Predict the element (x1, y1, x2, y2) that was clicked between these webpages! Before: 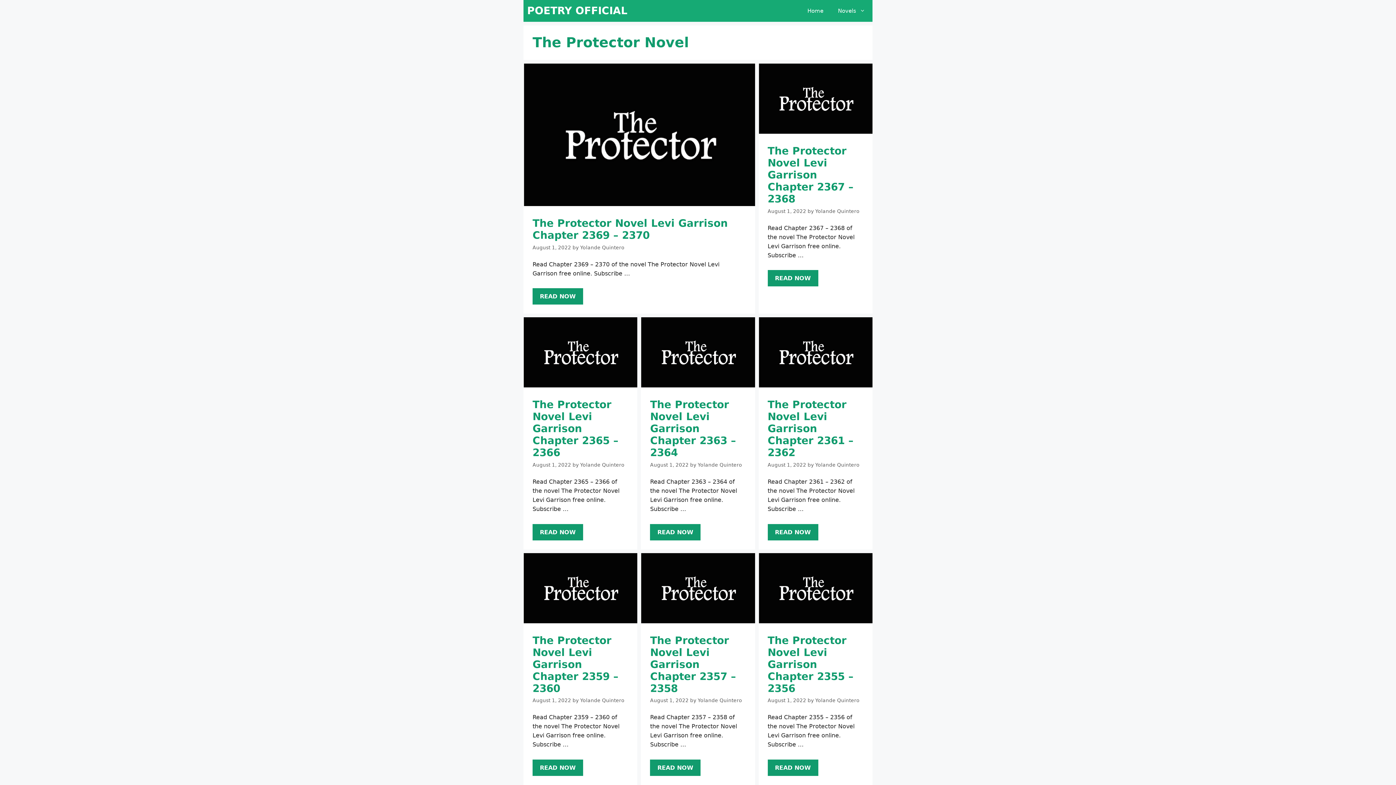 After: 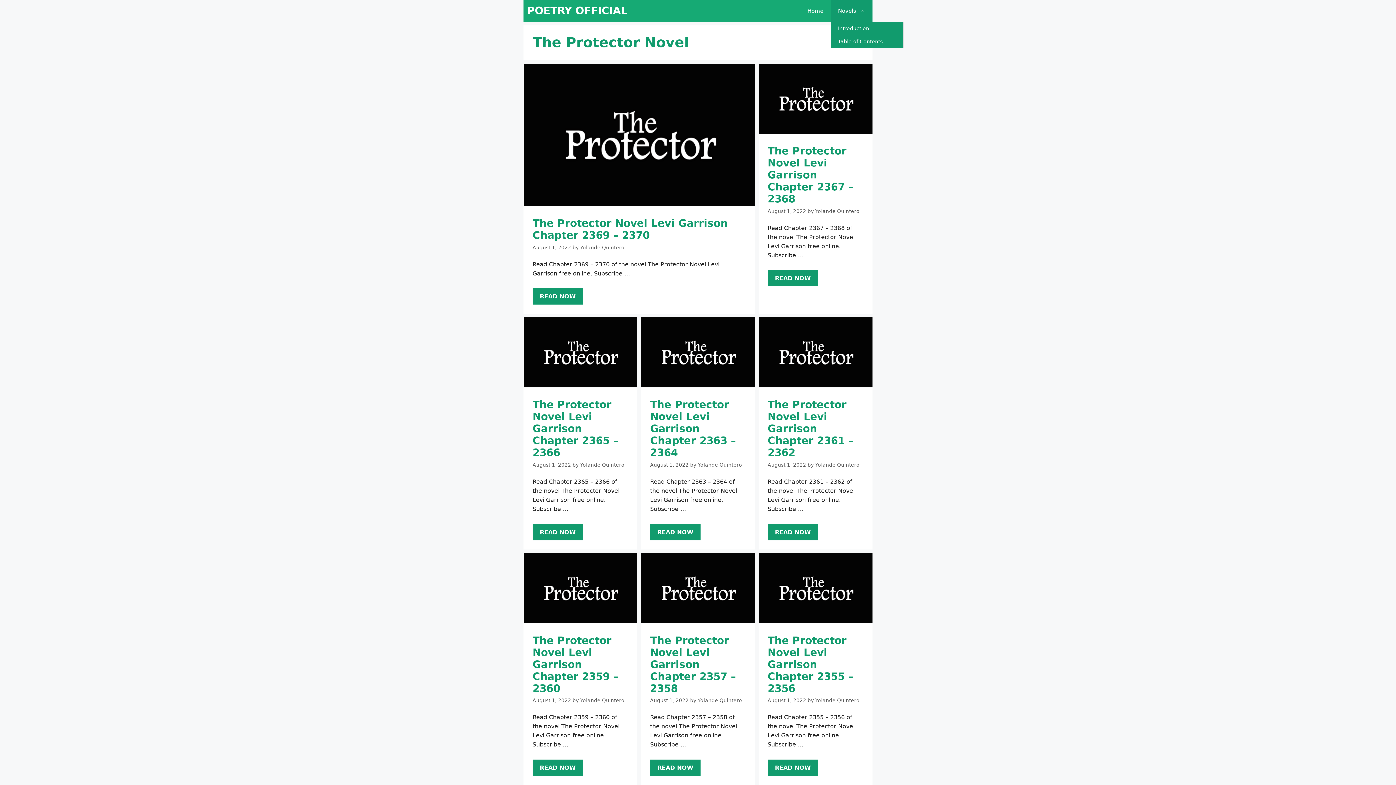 Action: label: Open Sub-Menu bbox: (856, 0, 872, 21)